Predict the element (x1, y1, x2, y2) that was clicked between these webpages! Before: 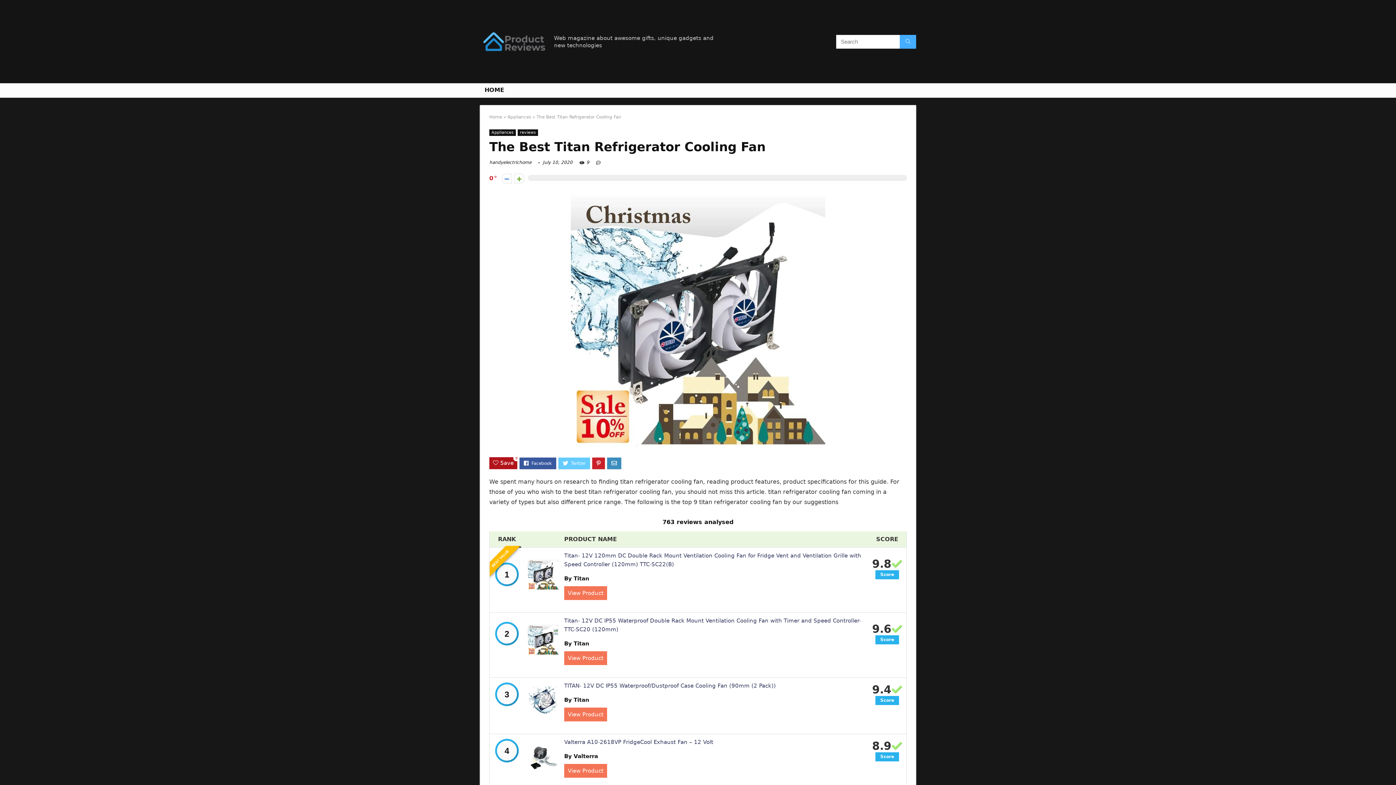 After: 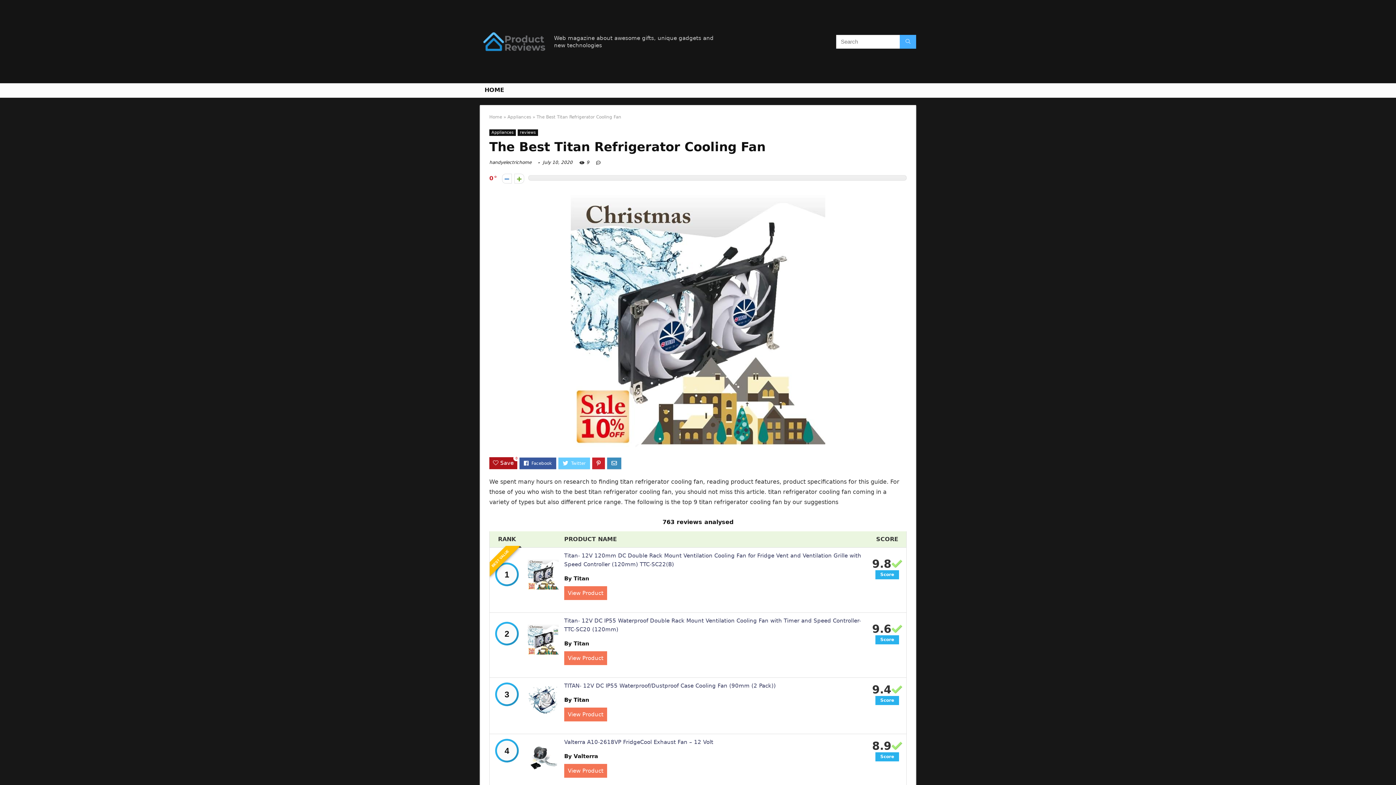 Action: label: By Titan bbox: (564, 697, 589, 703)